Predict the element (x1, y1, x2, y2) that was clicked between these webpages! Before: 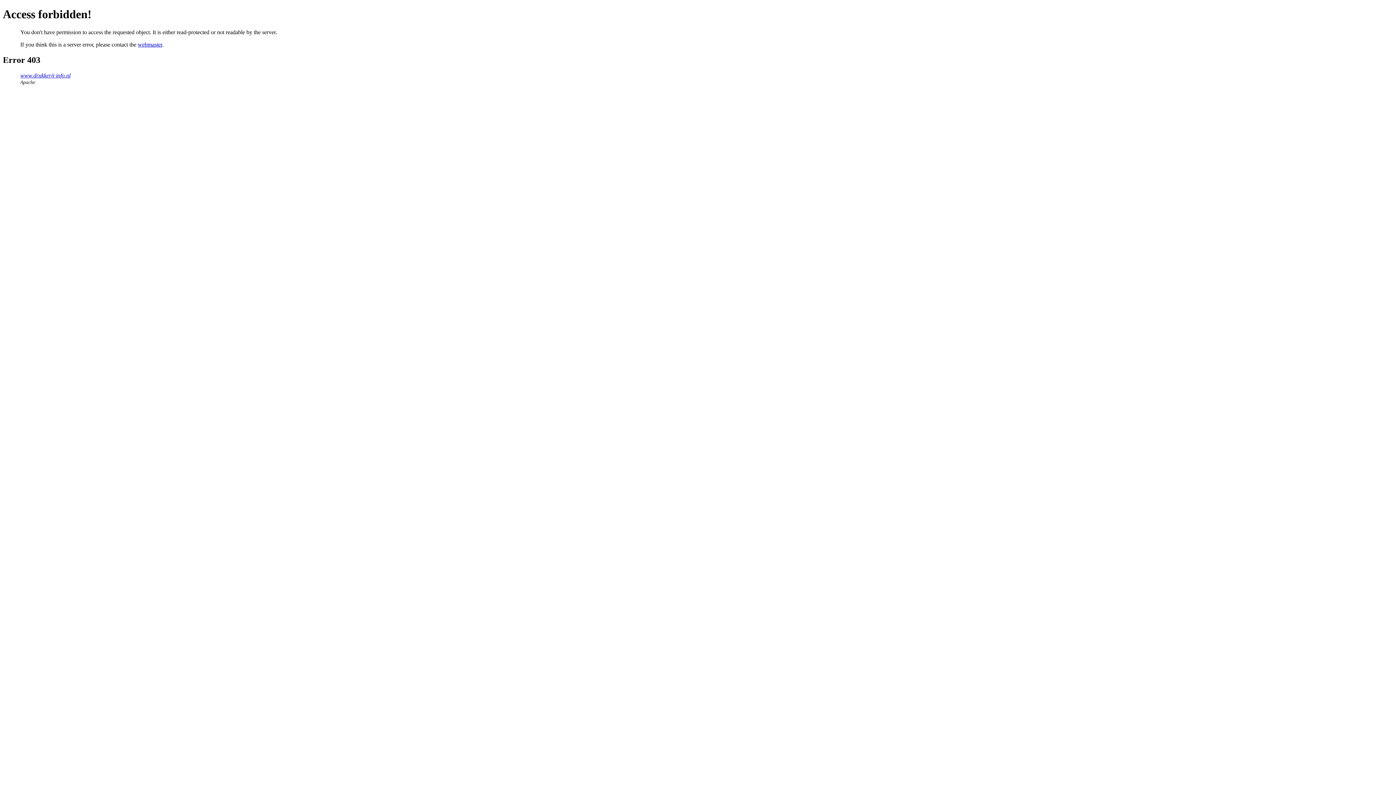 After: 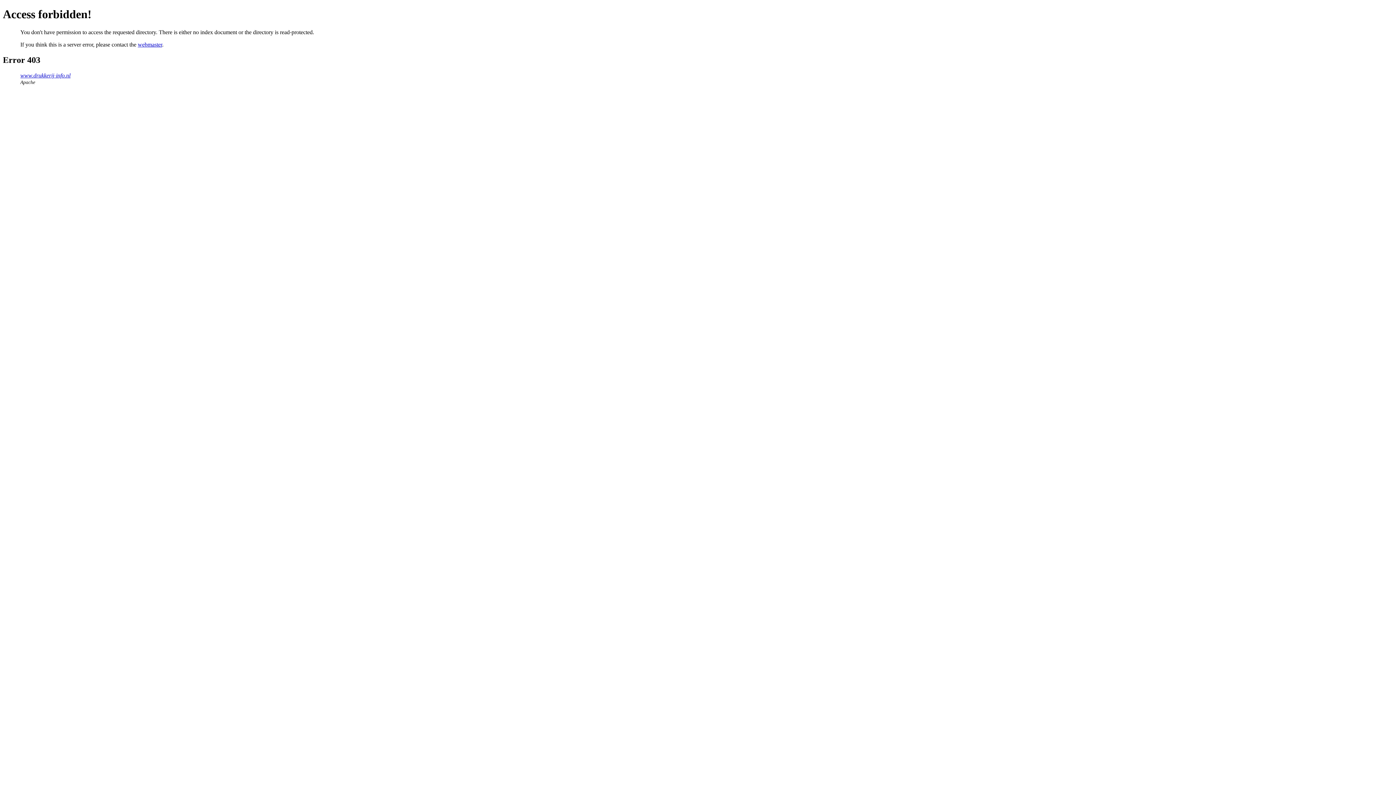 Action: bbox: (20, 72, 70, 78) label: www.drukkerij-info.nl